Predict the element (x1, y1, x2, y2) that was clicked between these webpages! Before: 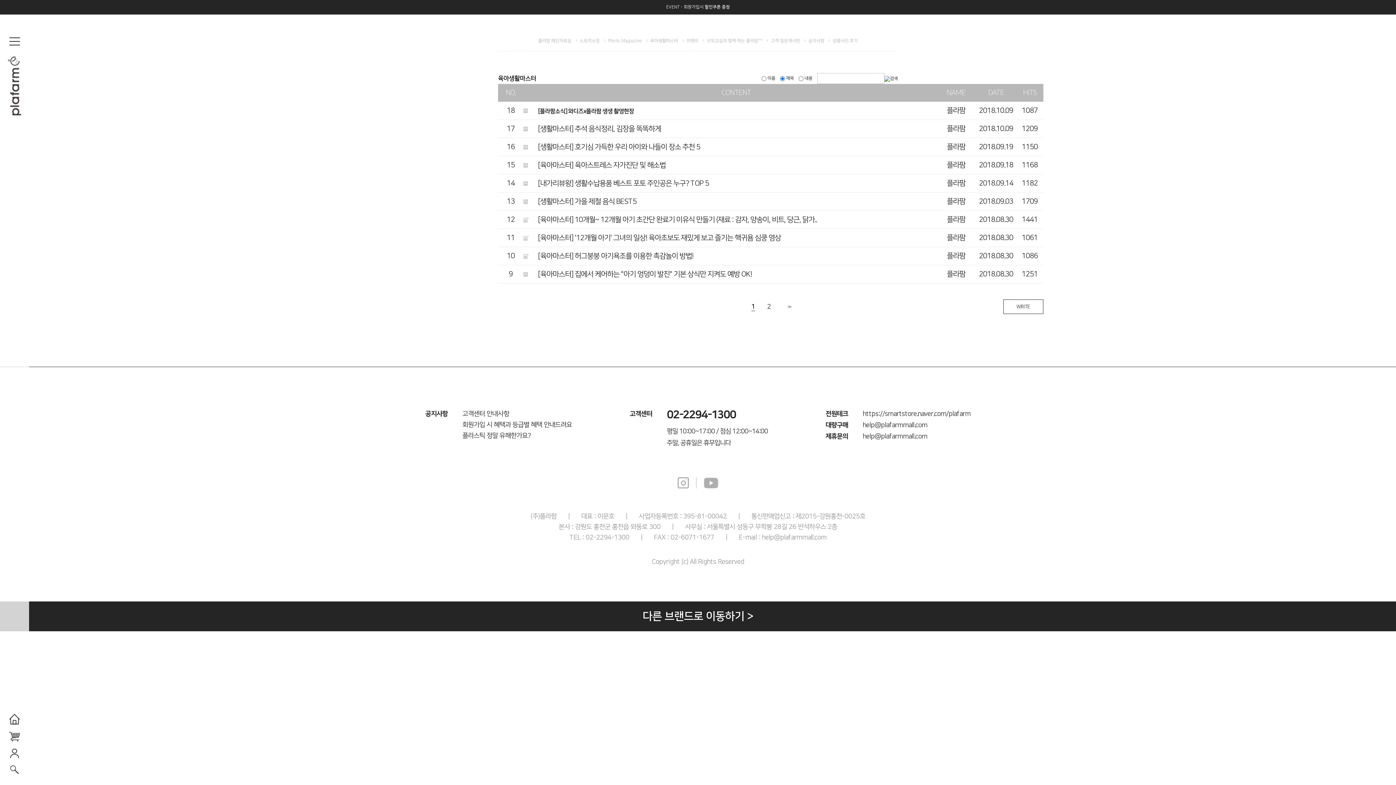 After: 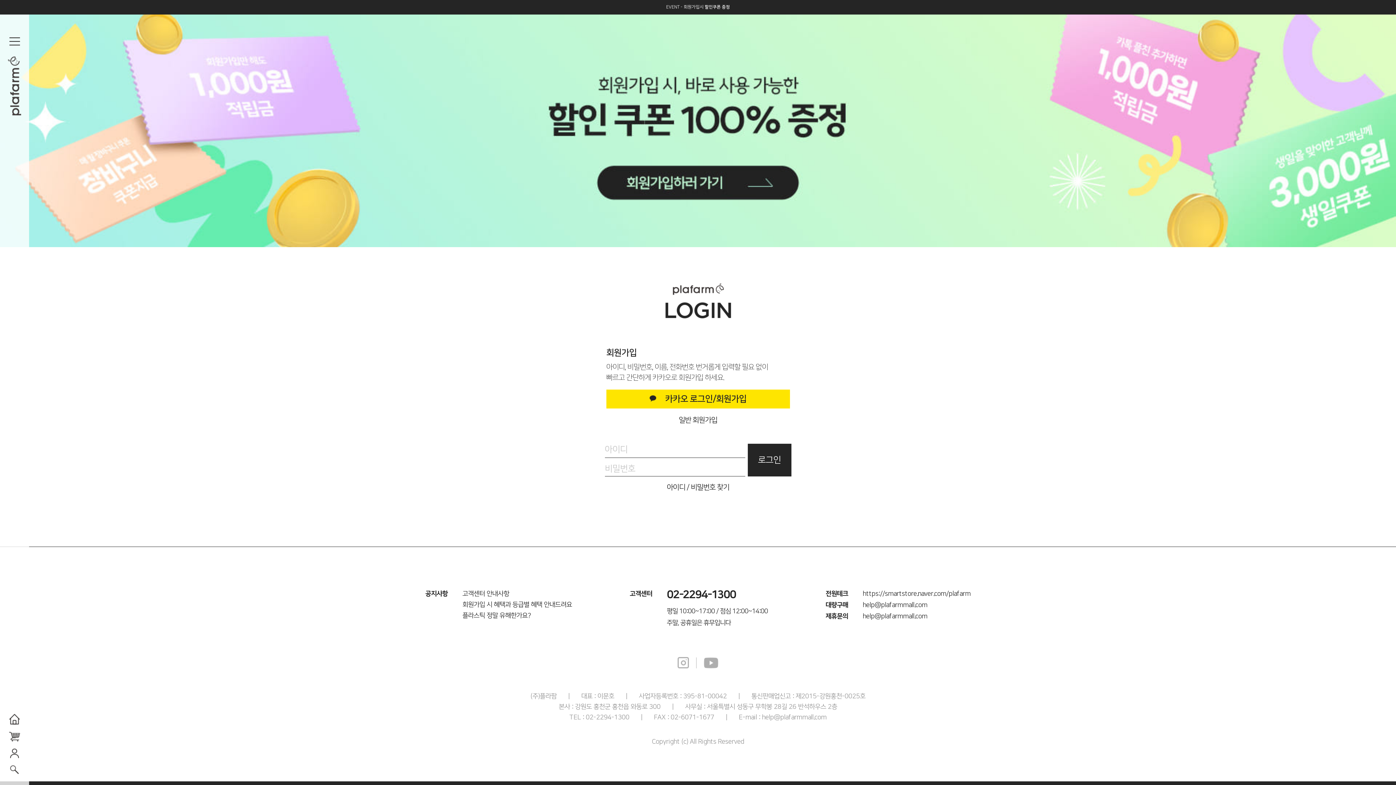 Action: bbox: (0, 714, 29, 725)